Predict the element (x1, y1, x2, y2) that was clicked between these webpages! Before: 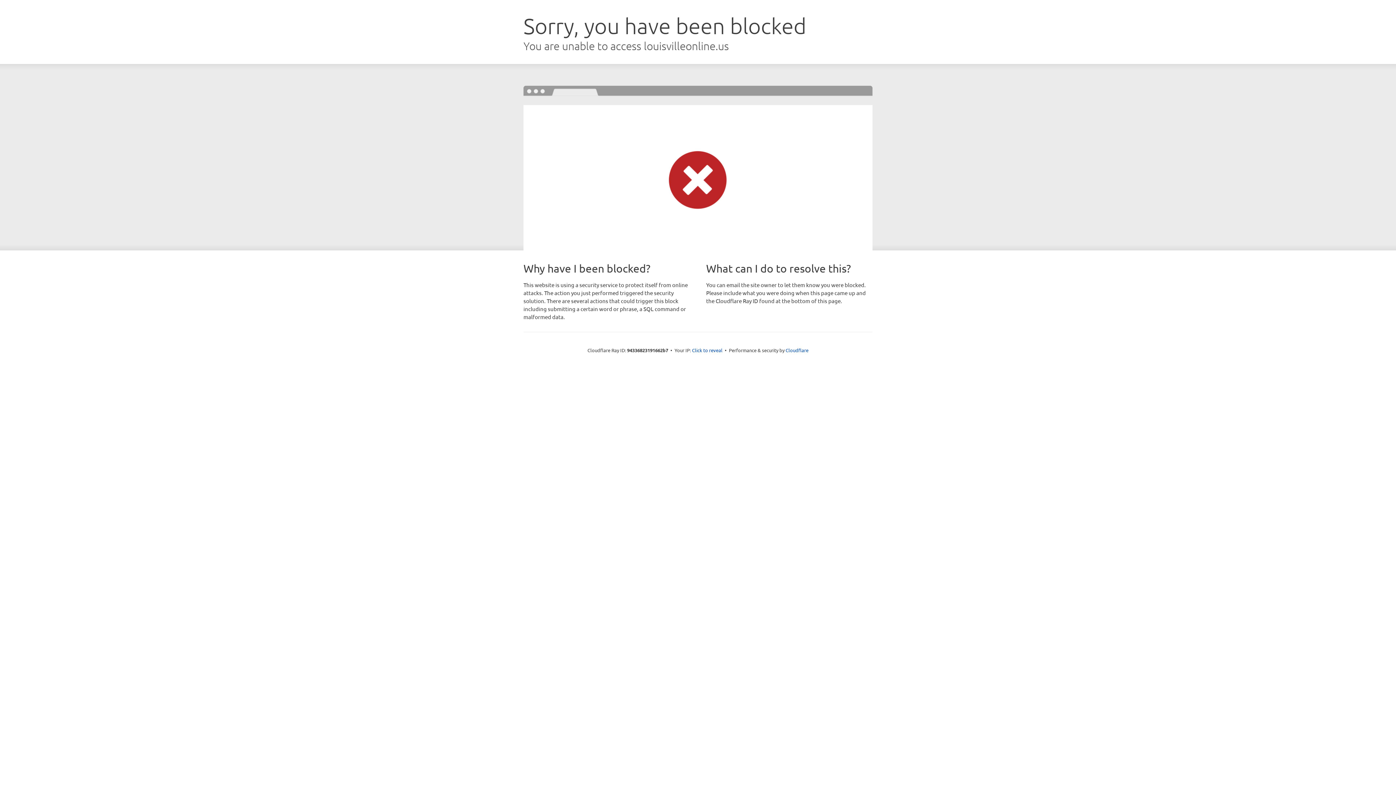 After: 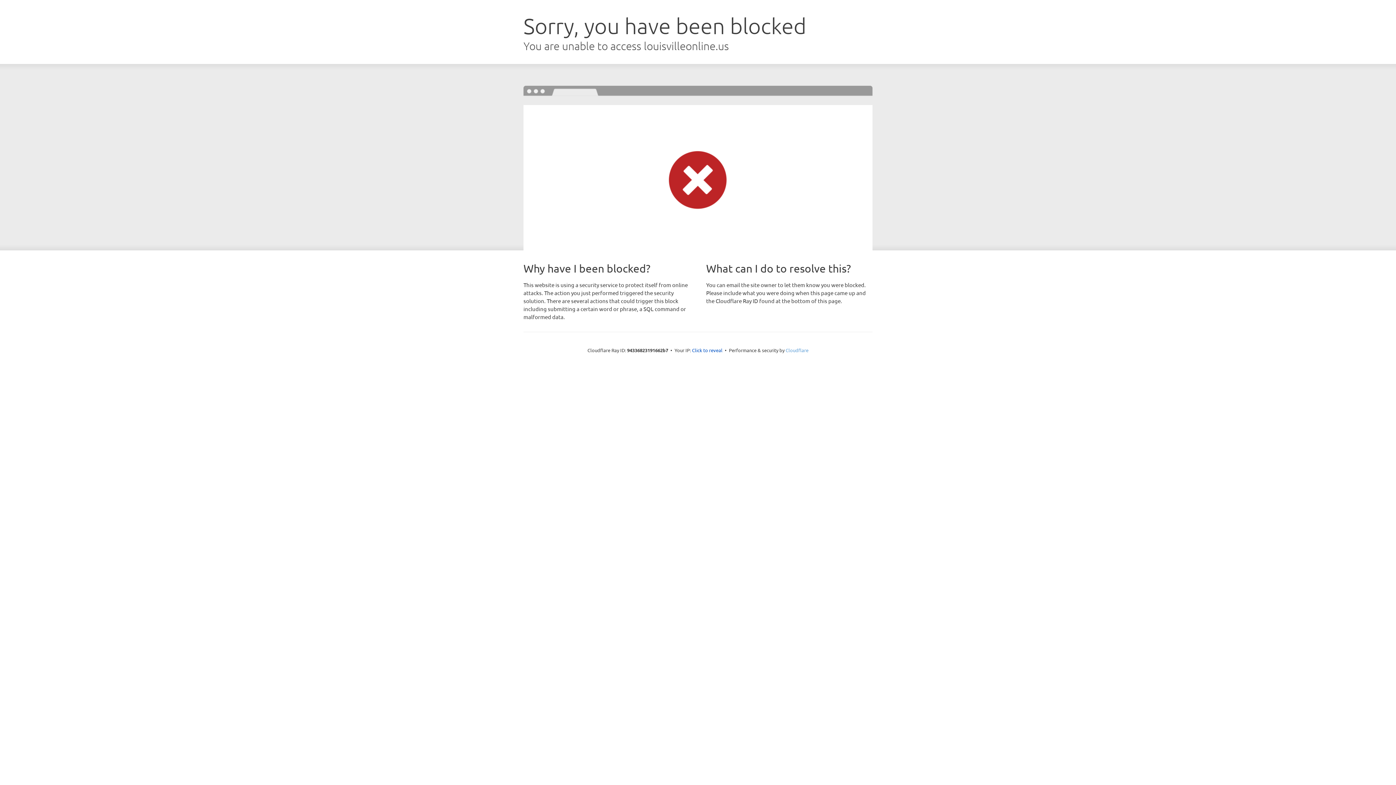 Action: bbox: (785, 347, 808, 353) label: Cloudflare